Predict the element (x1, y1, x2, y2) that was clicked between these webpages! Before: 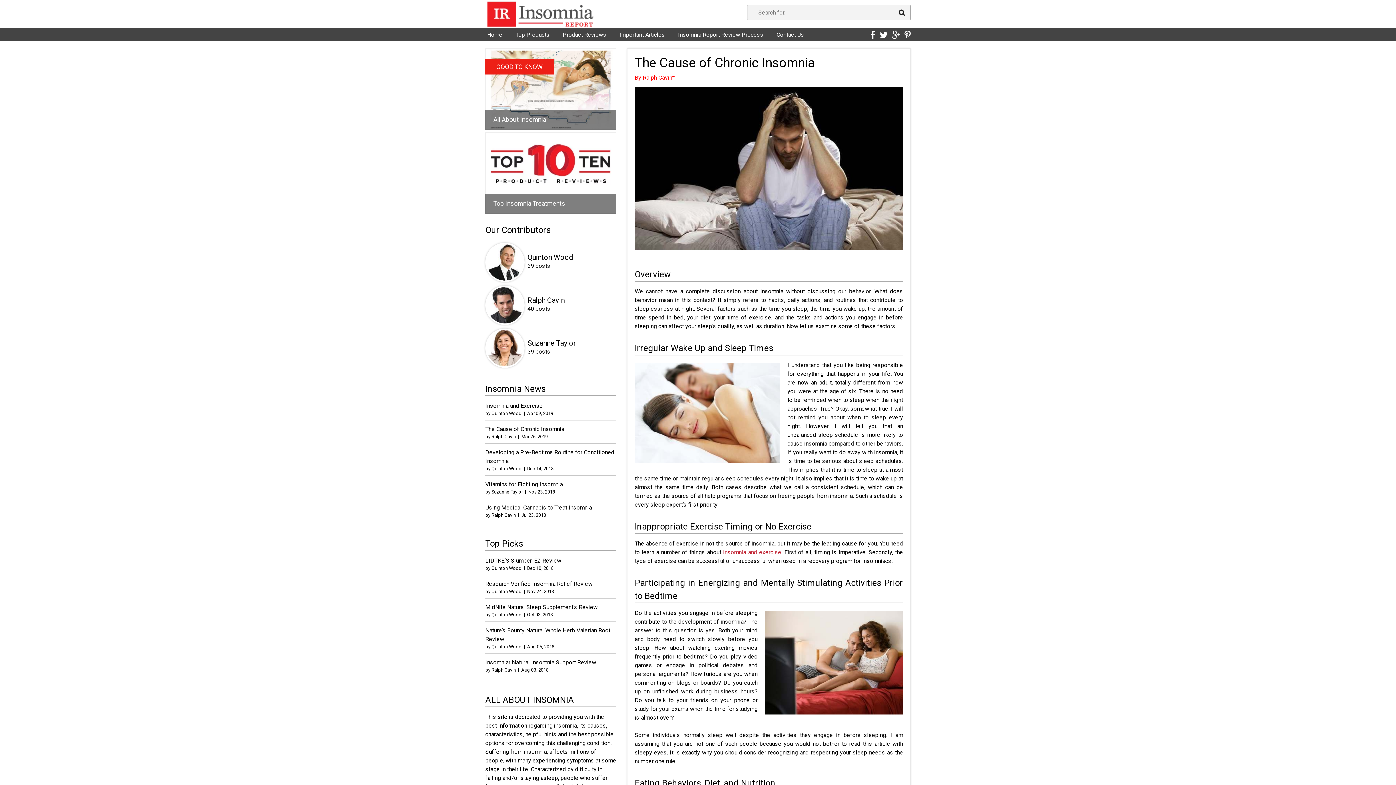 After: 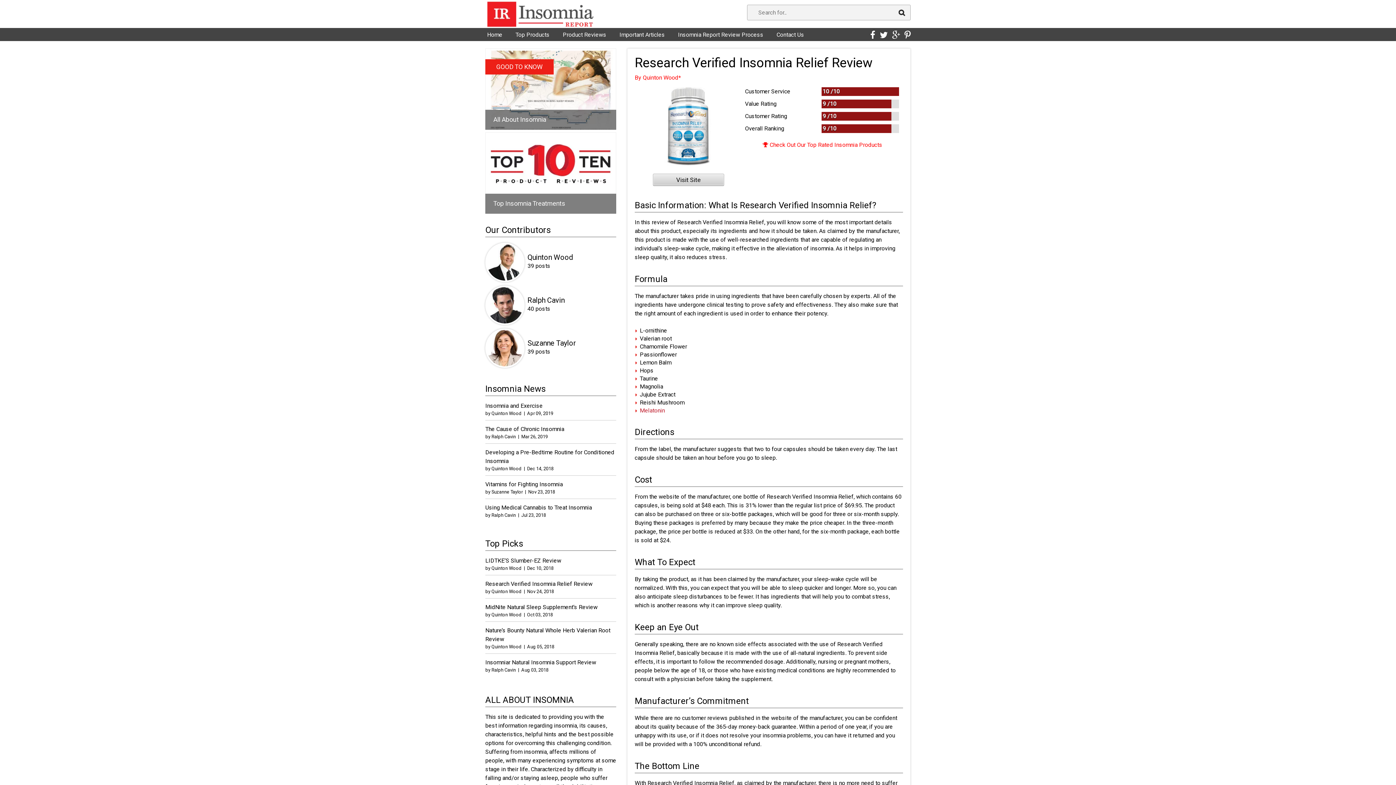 Action: bbox: (485, 580, 592, 587) label: Research Verified Insomnia Relief Review